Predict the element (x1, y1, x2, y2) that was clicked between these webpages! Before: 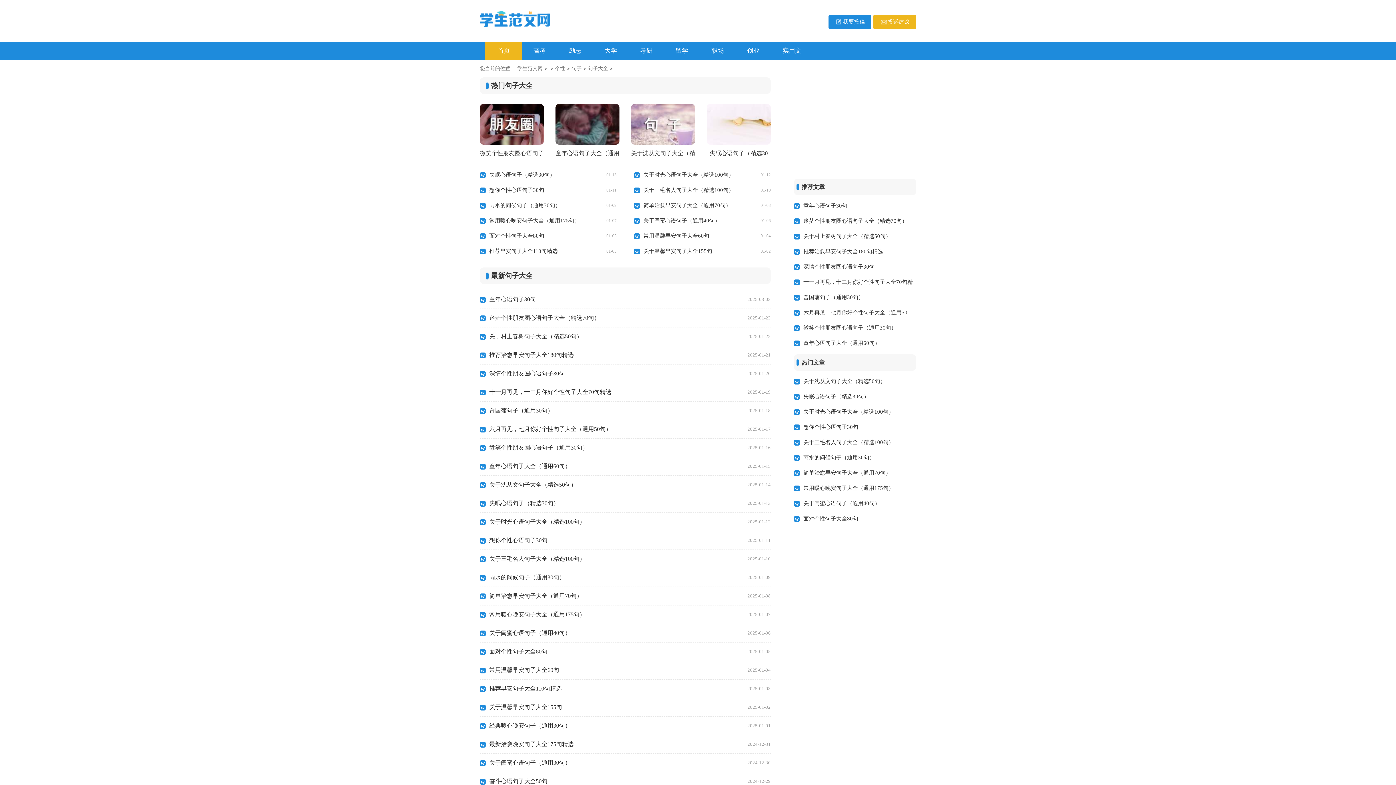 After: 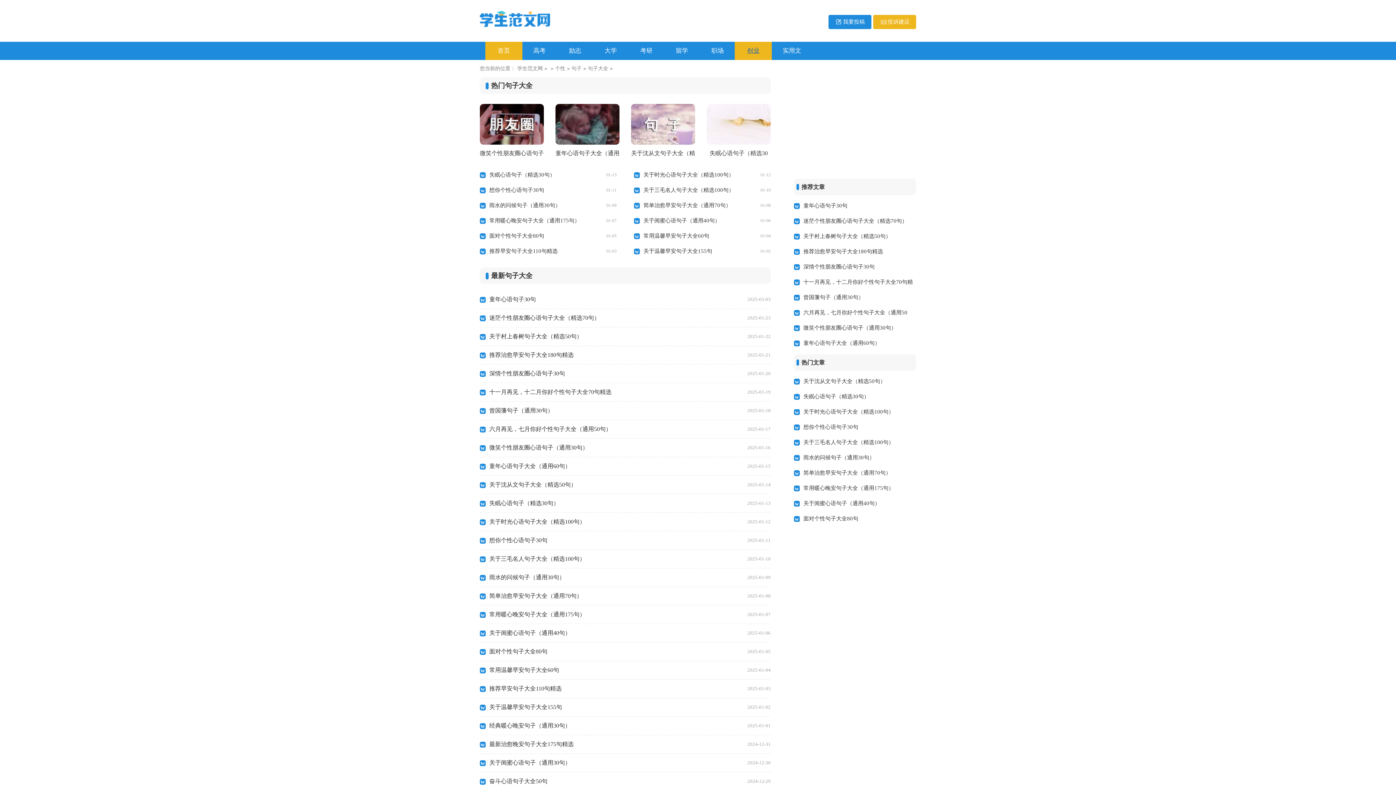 Action: label: 创业 bbox: (734, 41, 772, 60)